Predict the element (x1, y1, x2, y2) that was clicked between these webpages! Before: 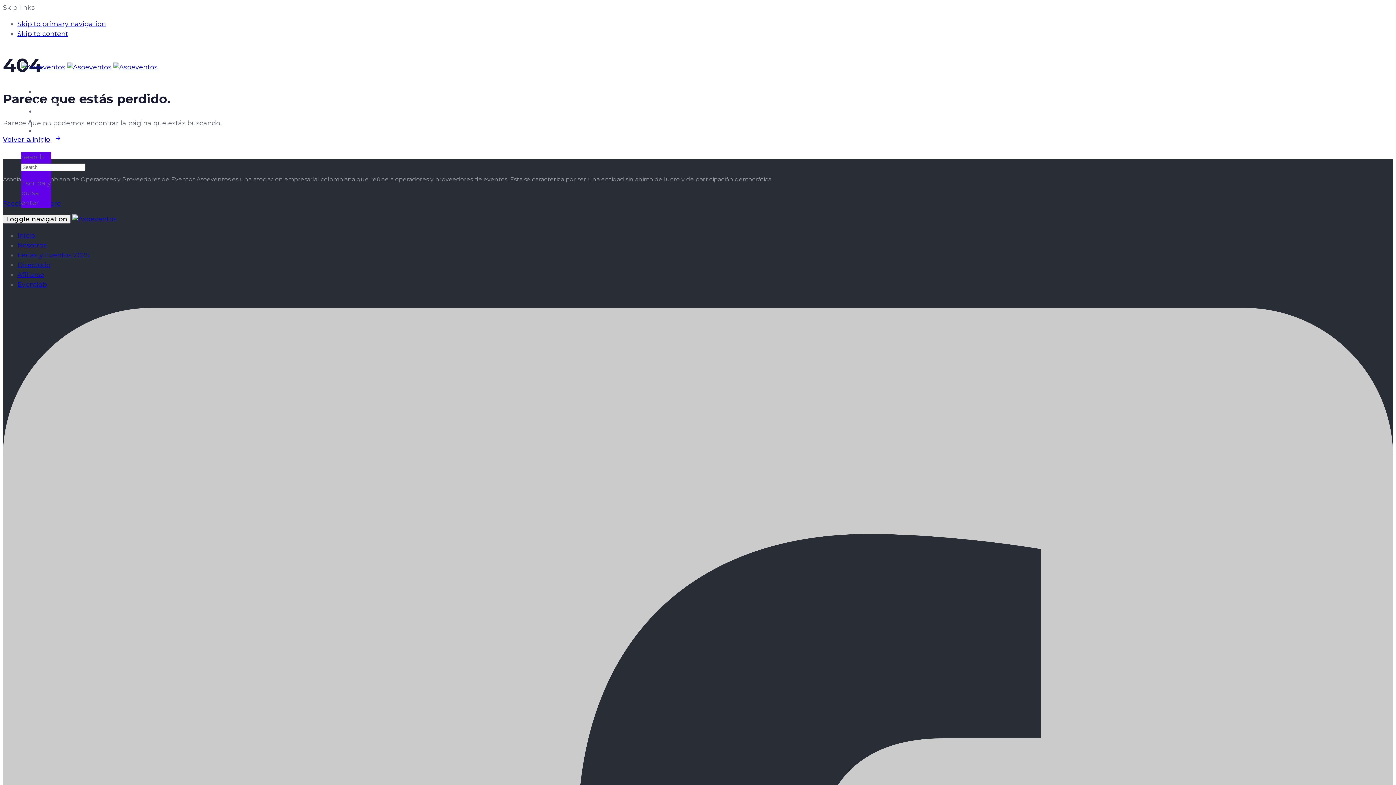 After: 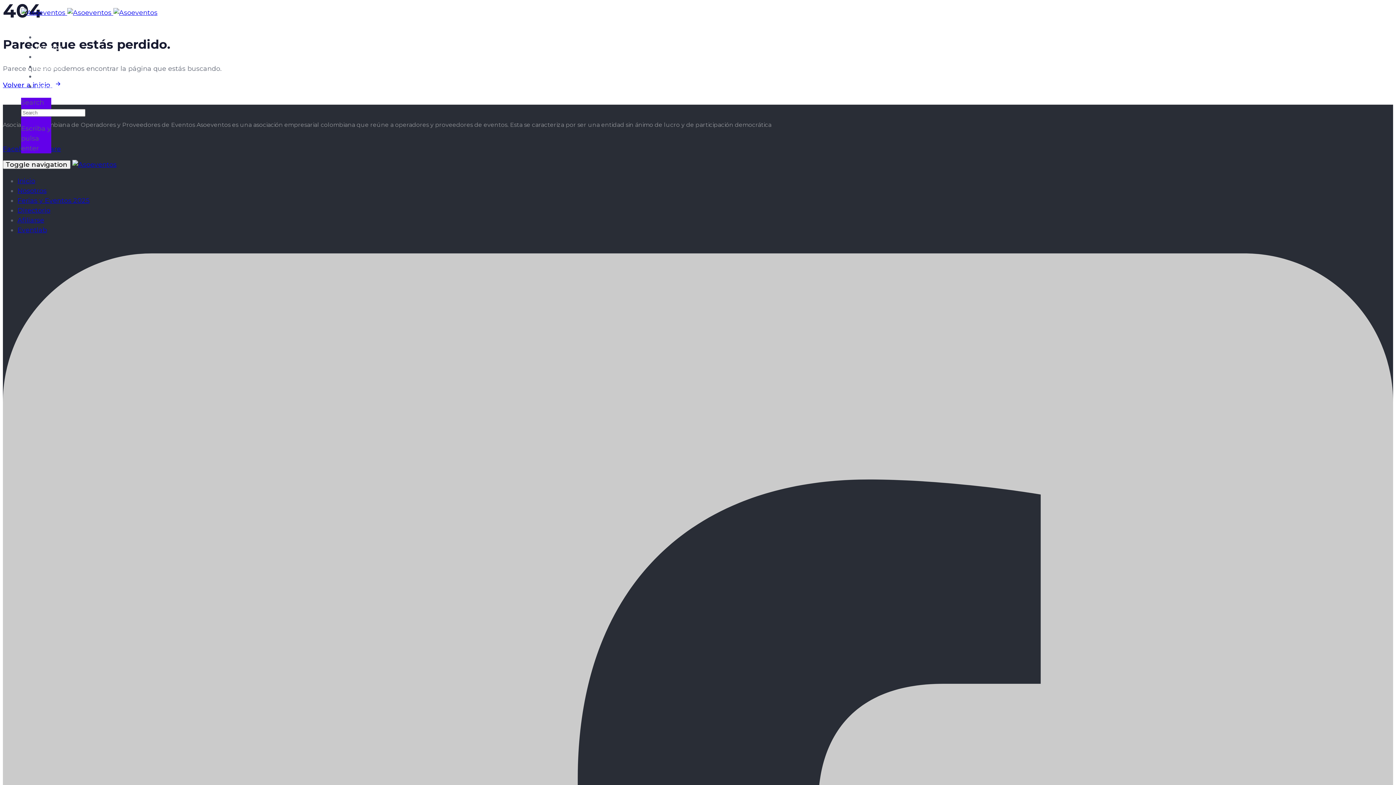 Action: bbox: (17, 29, 68, 37) label: Skip to content